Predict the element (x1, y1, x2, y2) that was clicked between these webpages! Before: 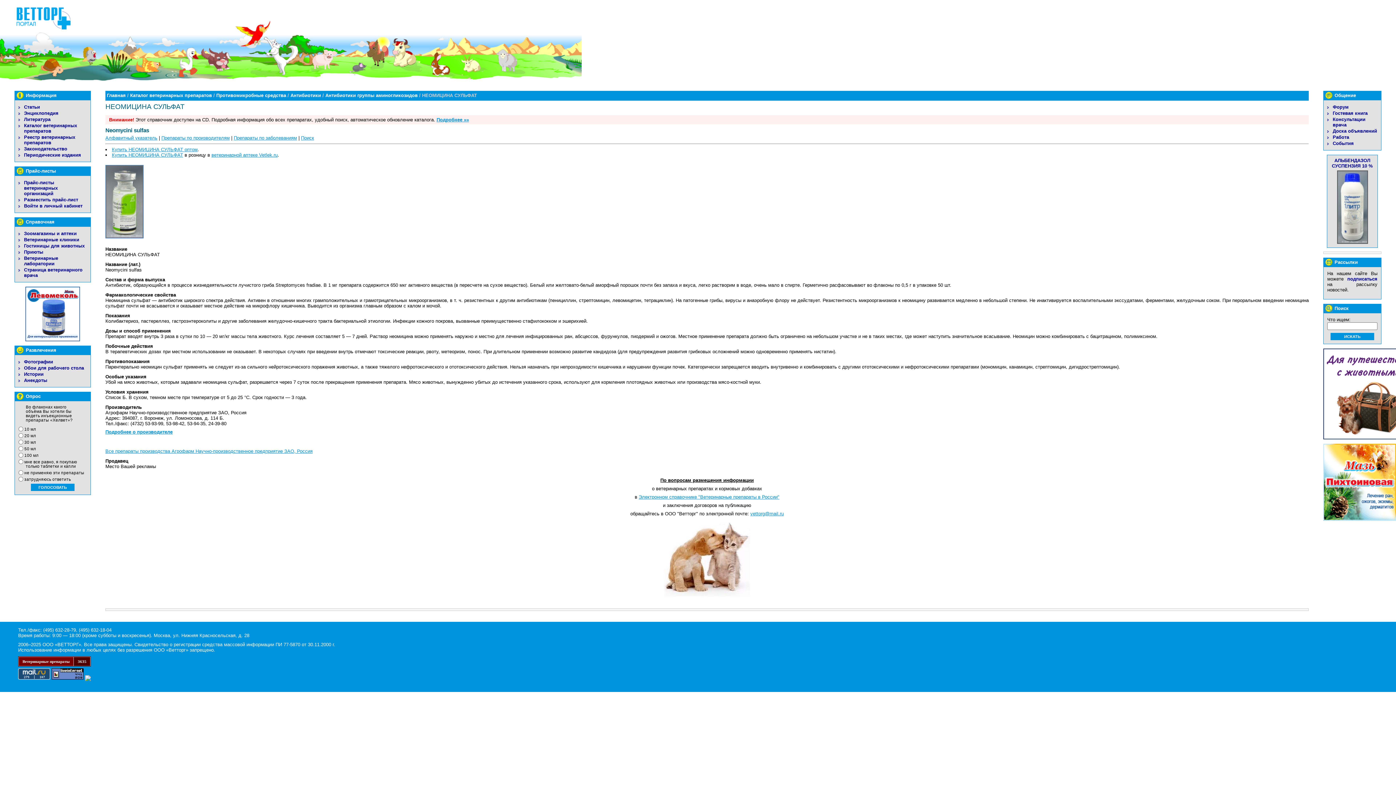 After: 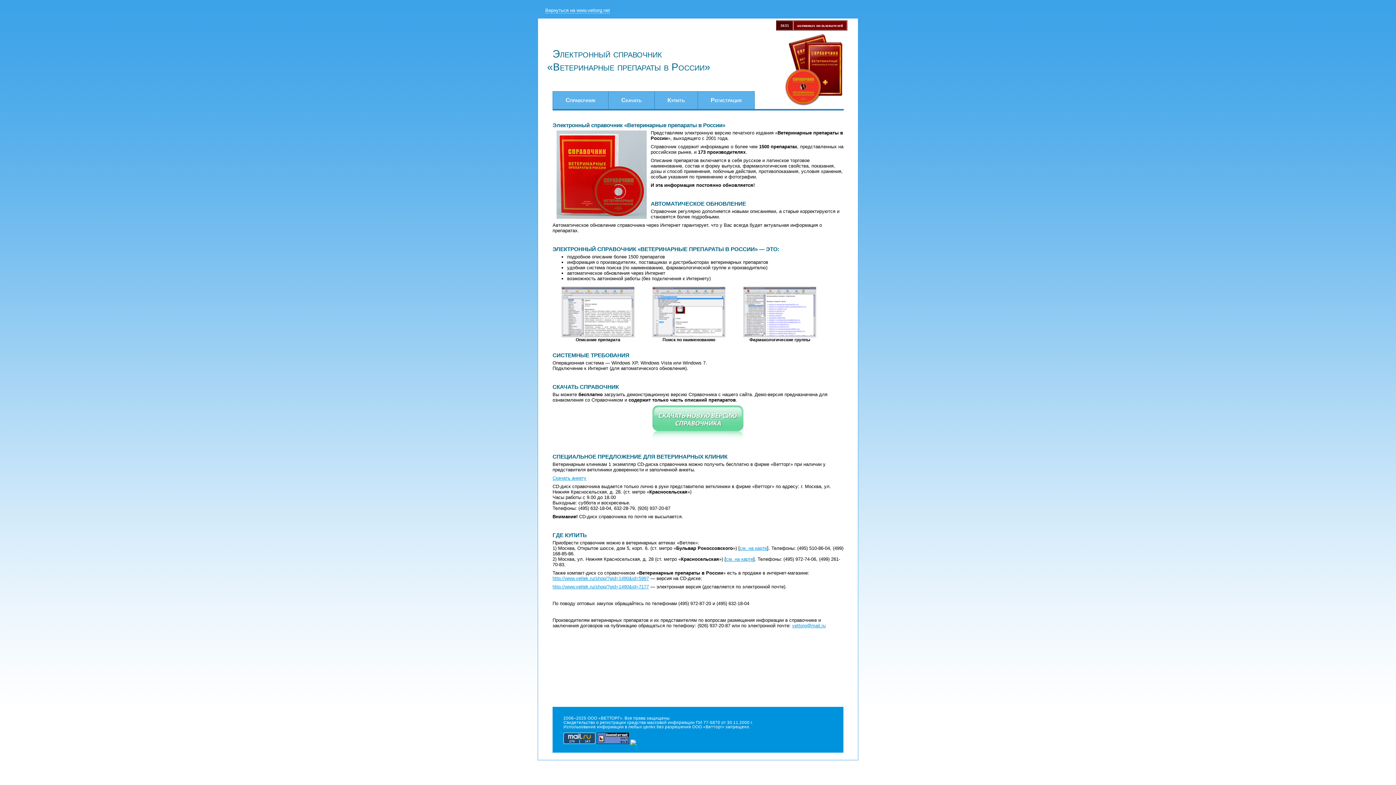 Action: bbox: (18, 659, 90, 664) label: Ветеринарные препараты3635